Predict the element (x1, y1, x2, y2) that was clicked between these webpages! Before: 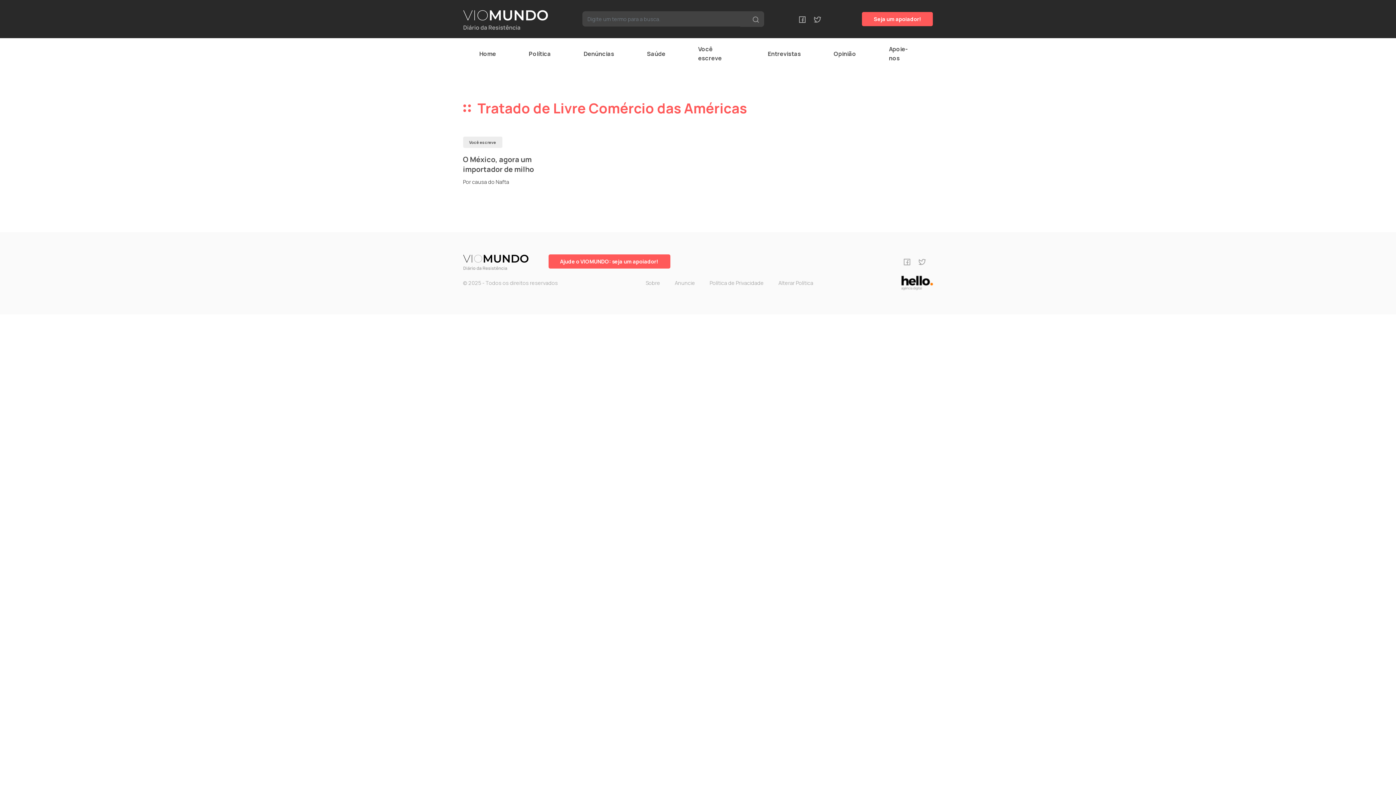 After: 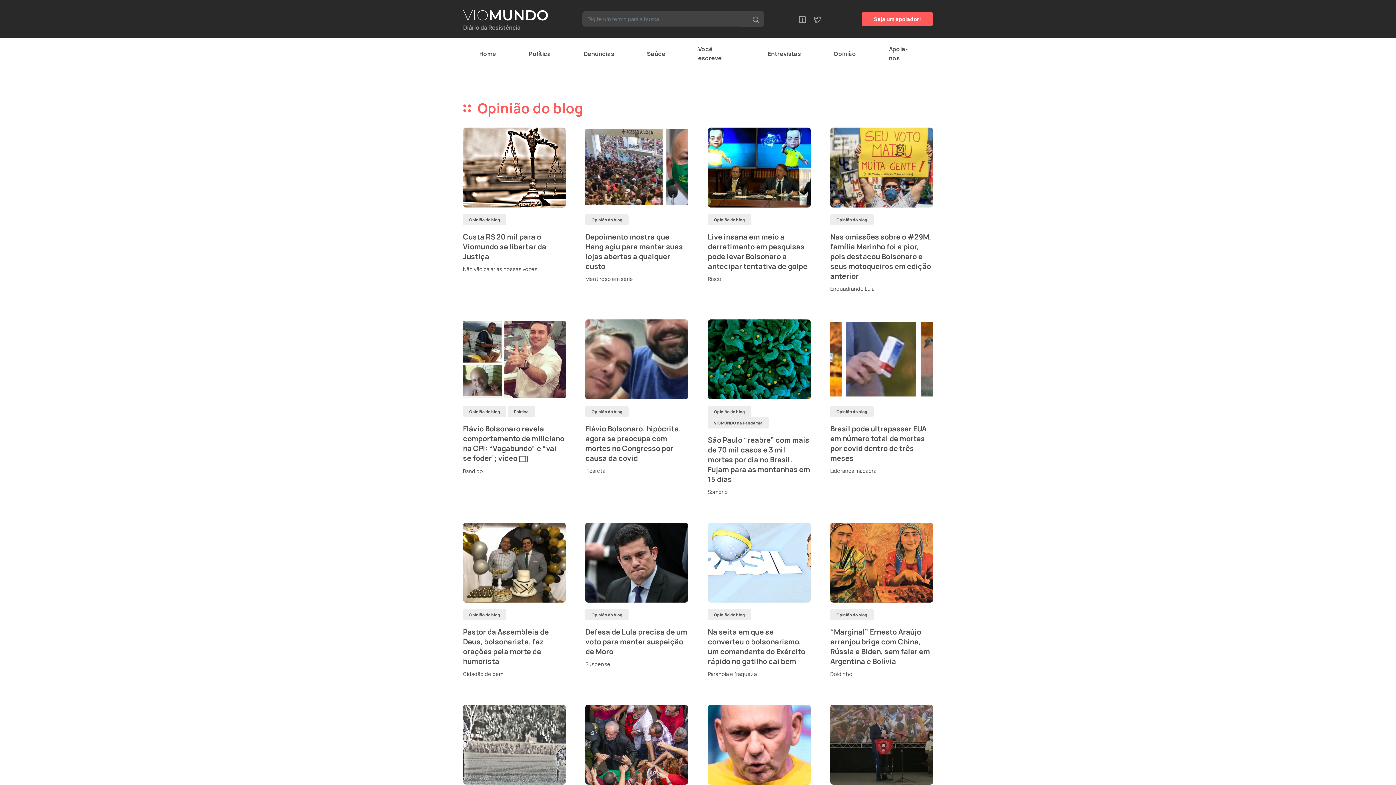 Action: bbox: (817, 46, 872, 61) label: Opinião